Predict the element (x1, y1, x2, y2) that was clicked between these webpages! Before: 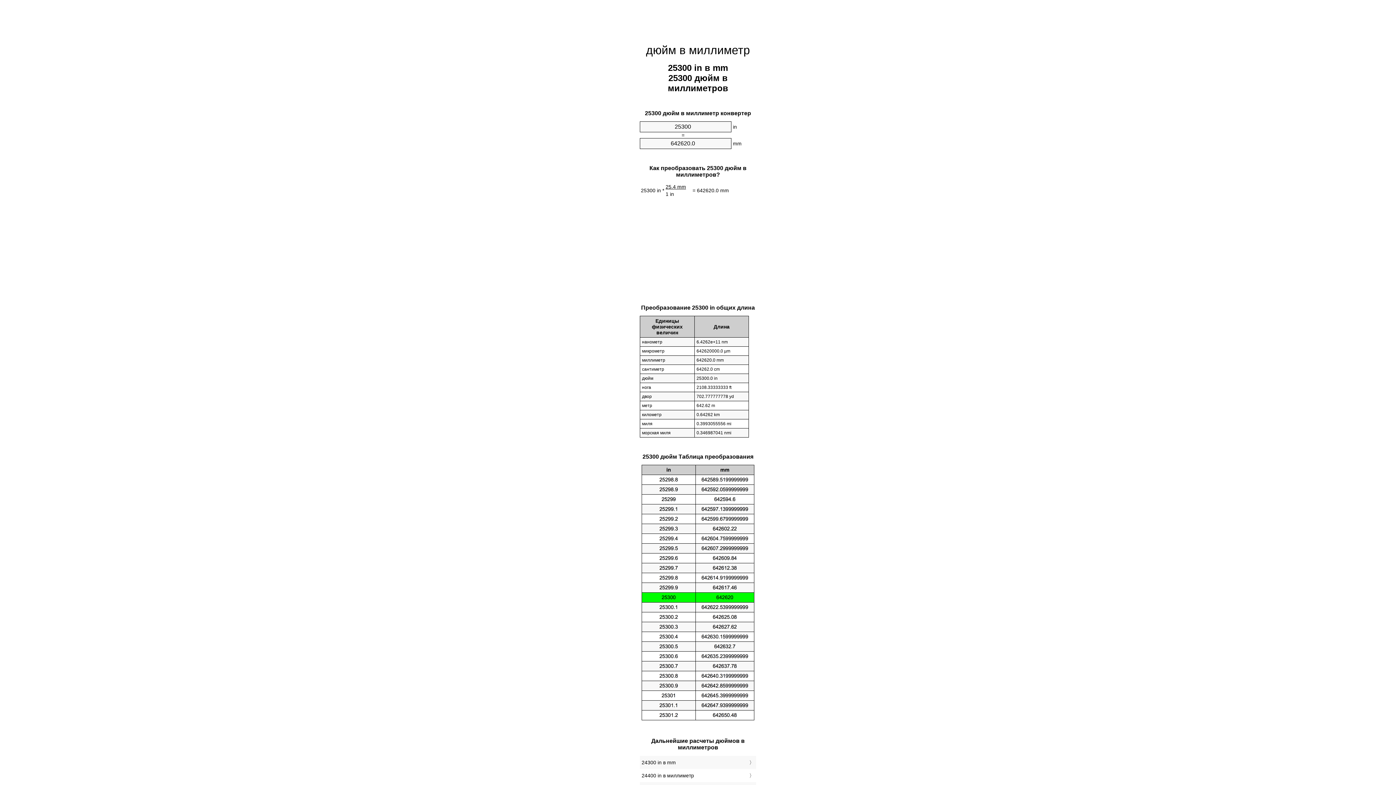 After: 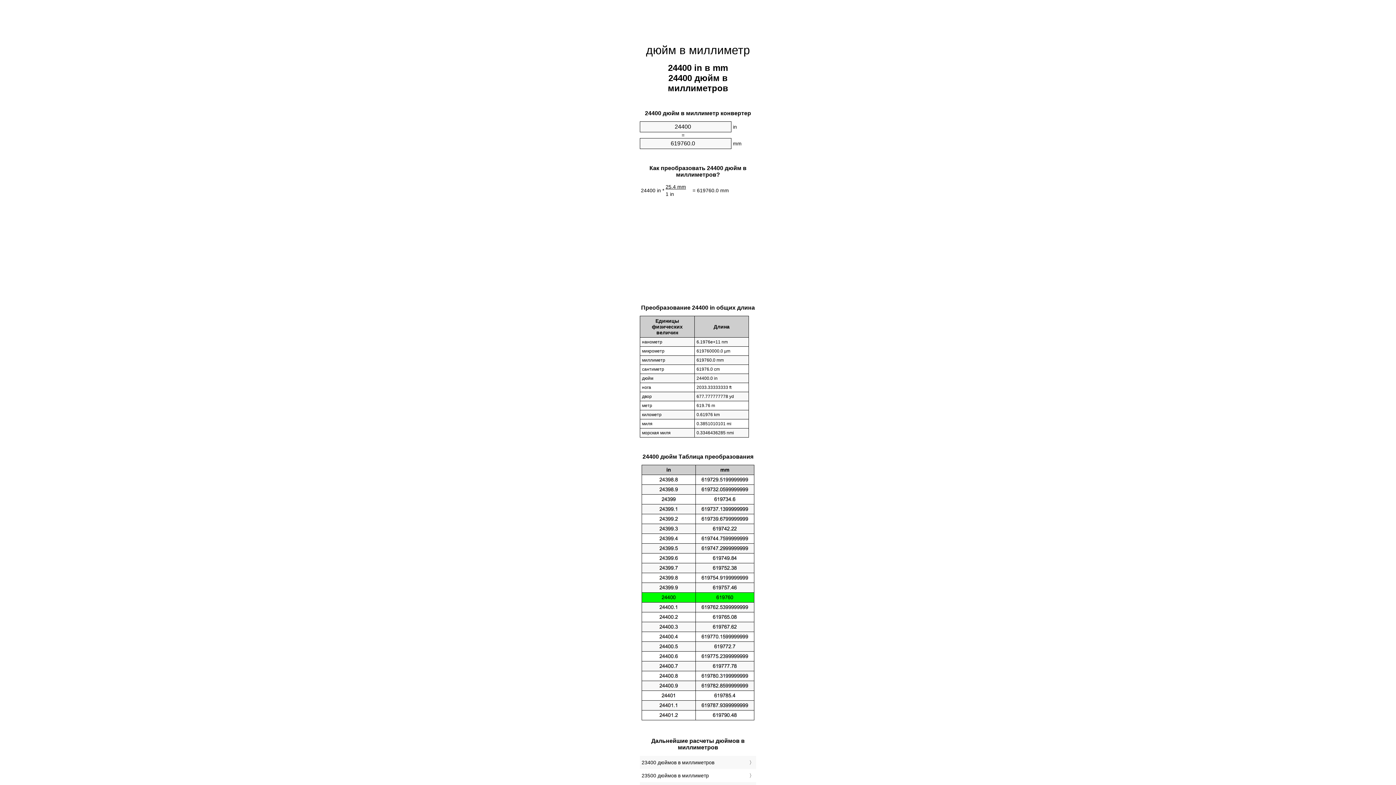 Action: label: 24400 in в миллиметр bbox: (641, 771, 754, 780)